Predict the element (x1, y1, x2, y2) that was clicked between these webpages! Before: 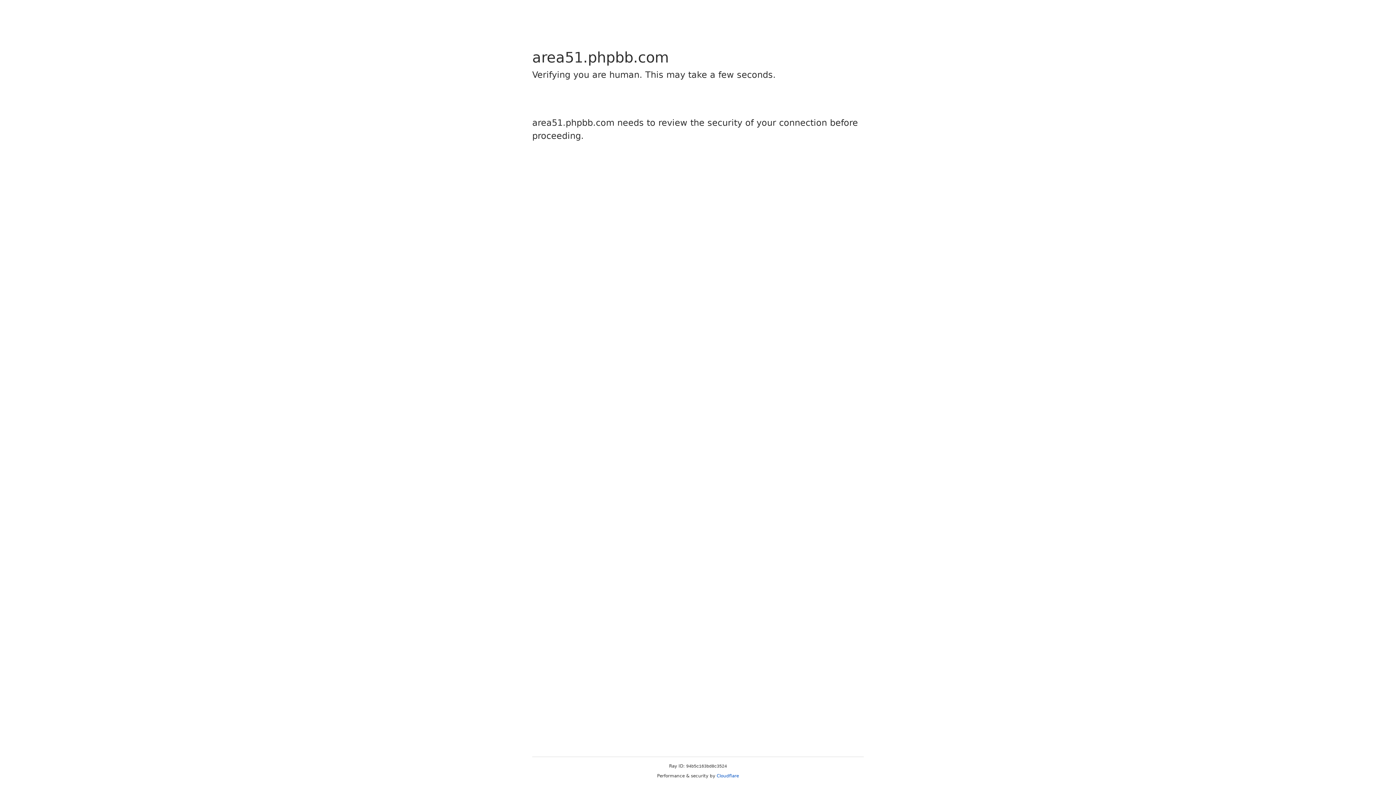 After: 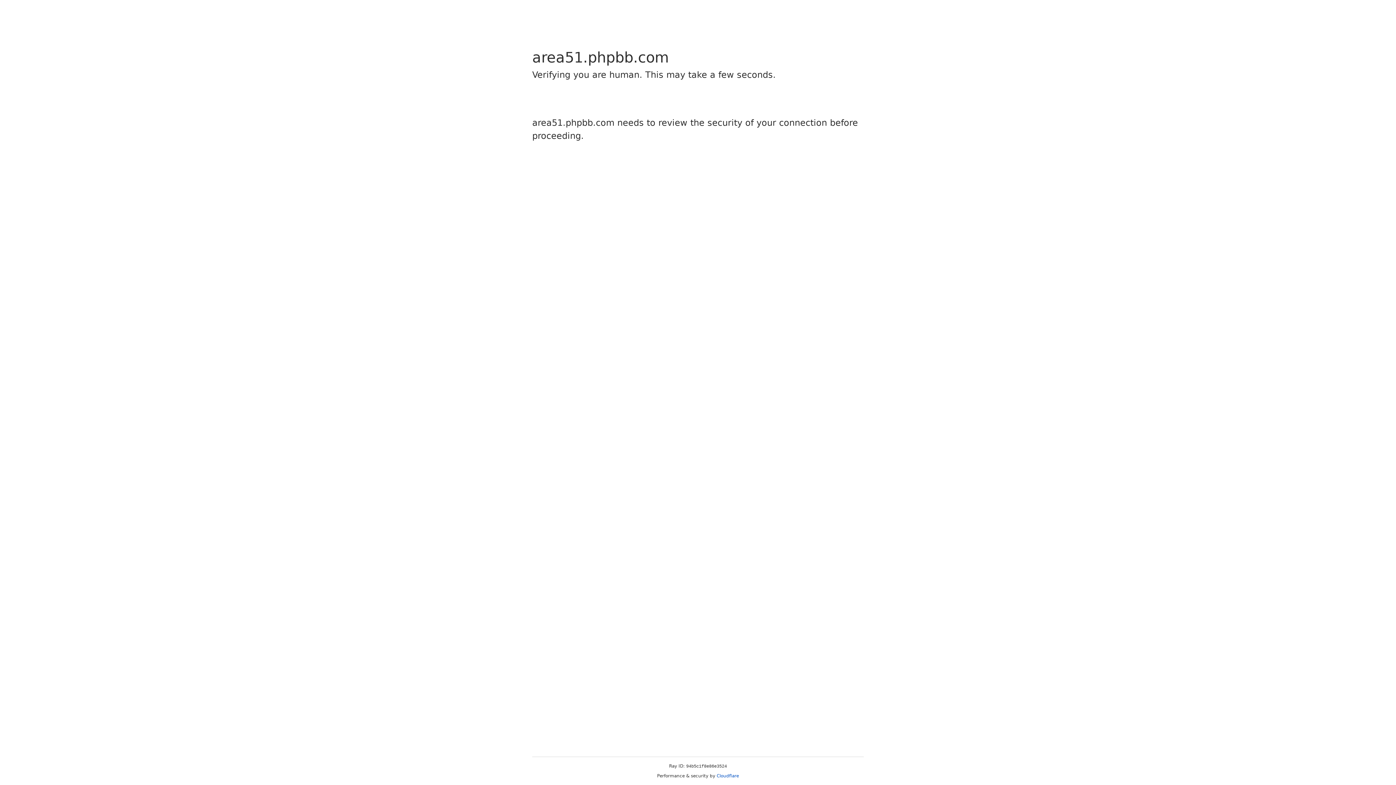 Action: bbox: (716, 773, 739, 778) label: Cloudflare